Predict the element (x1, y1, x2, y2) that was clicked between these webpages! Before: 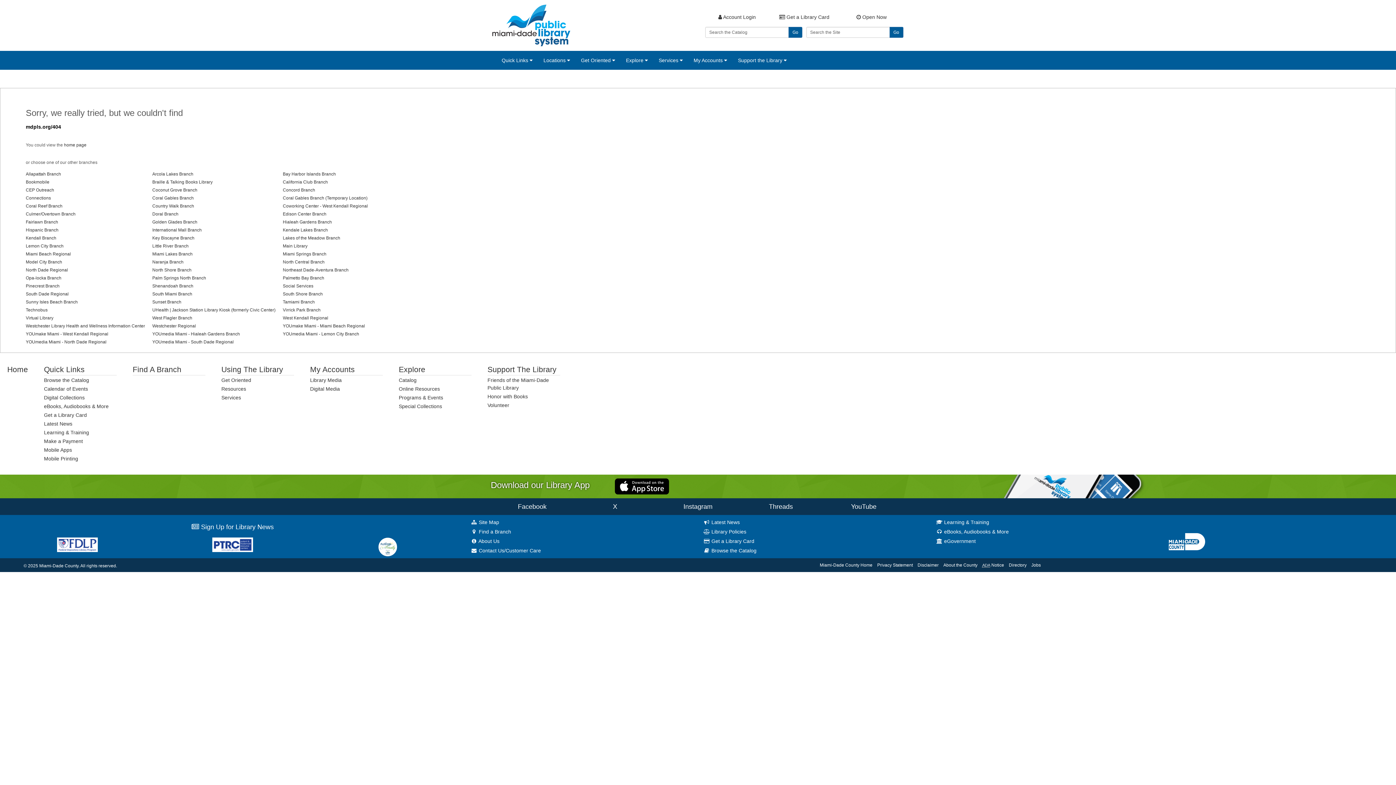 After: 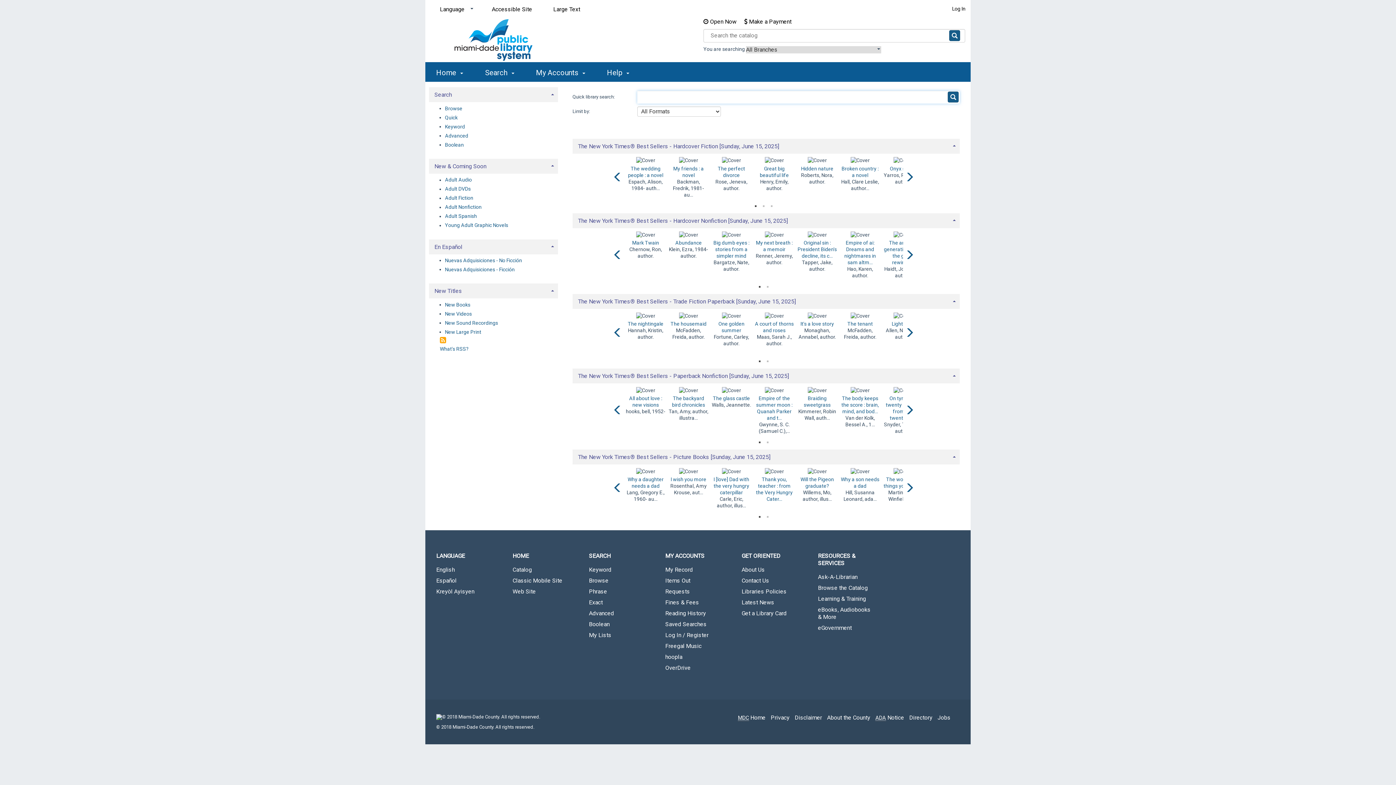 Action: label: Browse the Catalog bbox: (44, 377, 89, 383)